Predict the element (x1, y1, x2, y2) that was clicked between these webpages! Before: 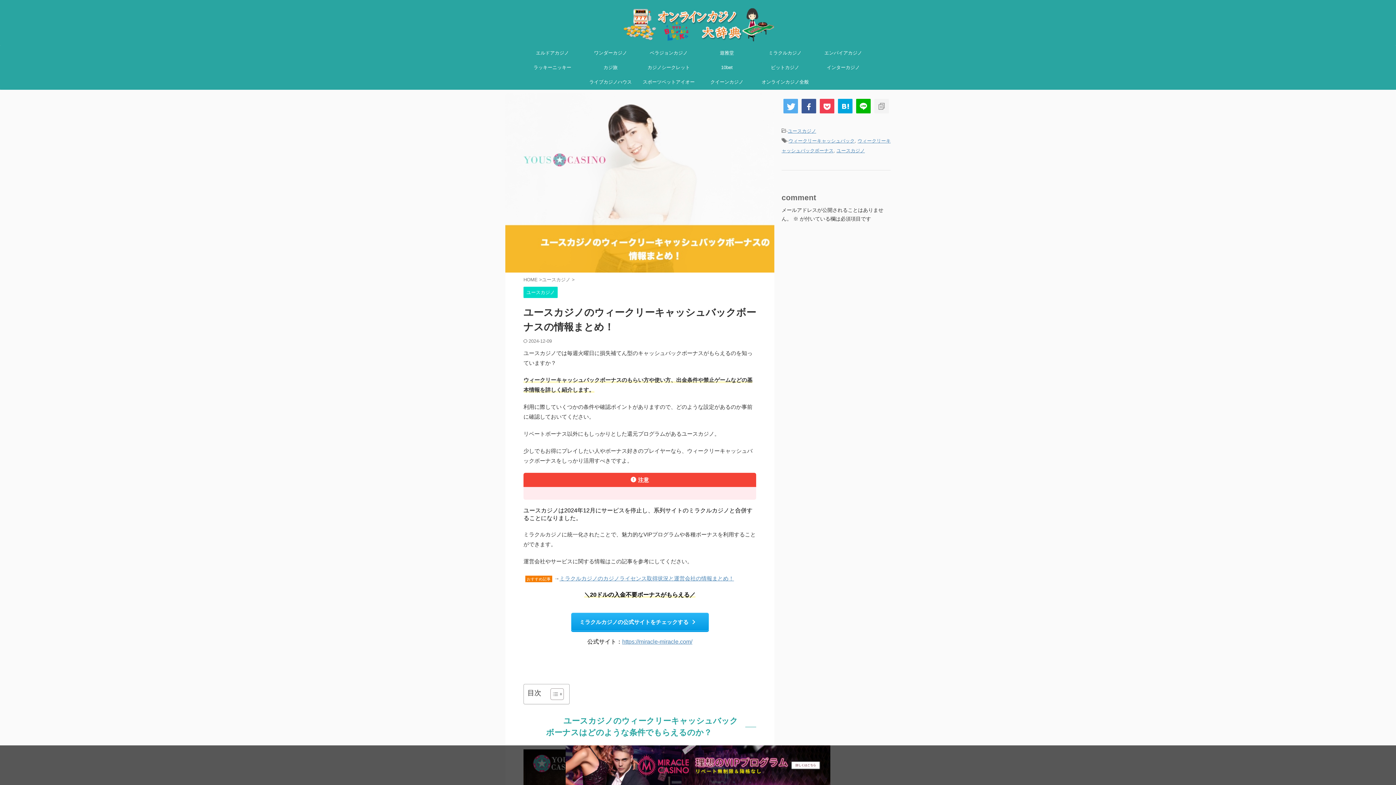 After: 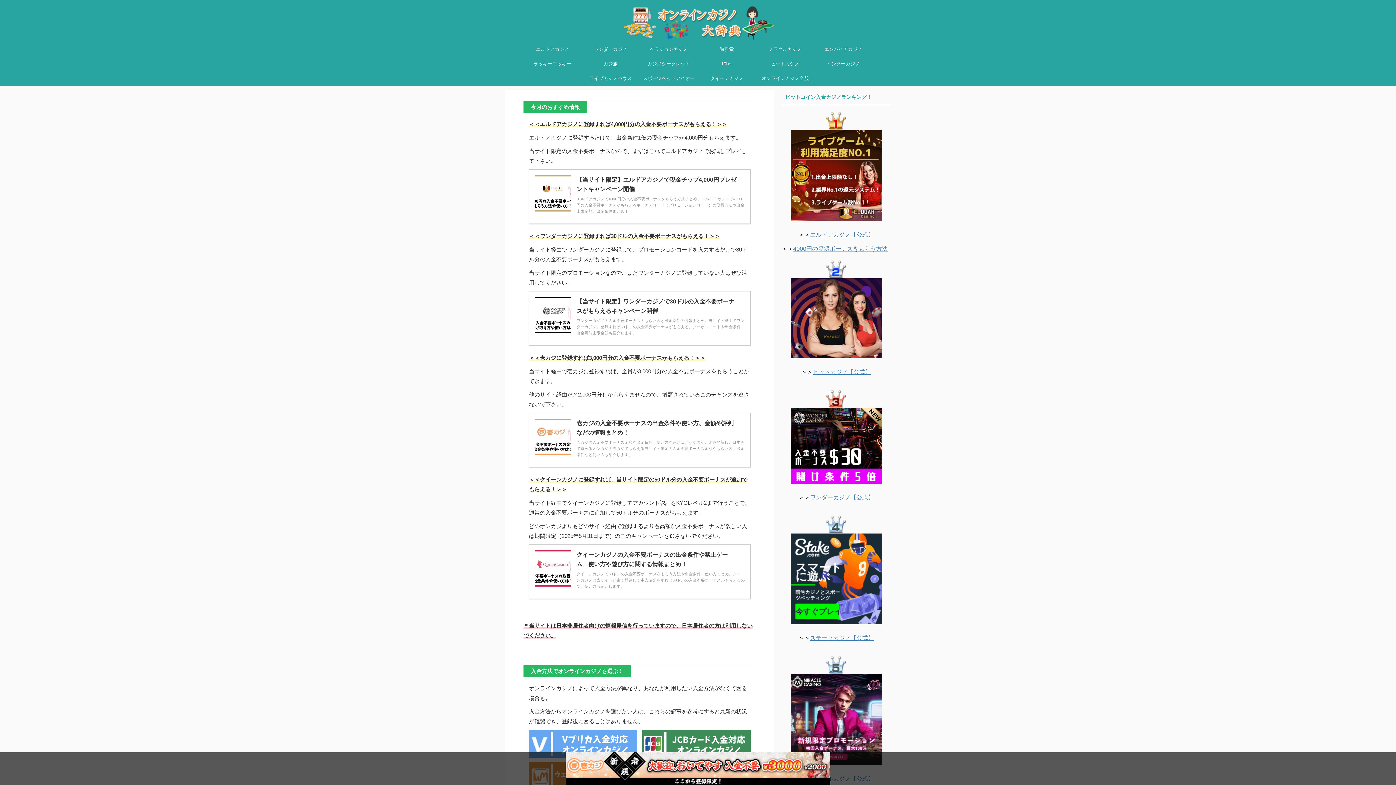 Action: bbox: (620, 41, 776, 41)